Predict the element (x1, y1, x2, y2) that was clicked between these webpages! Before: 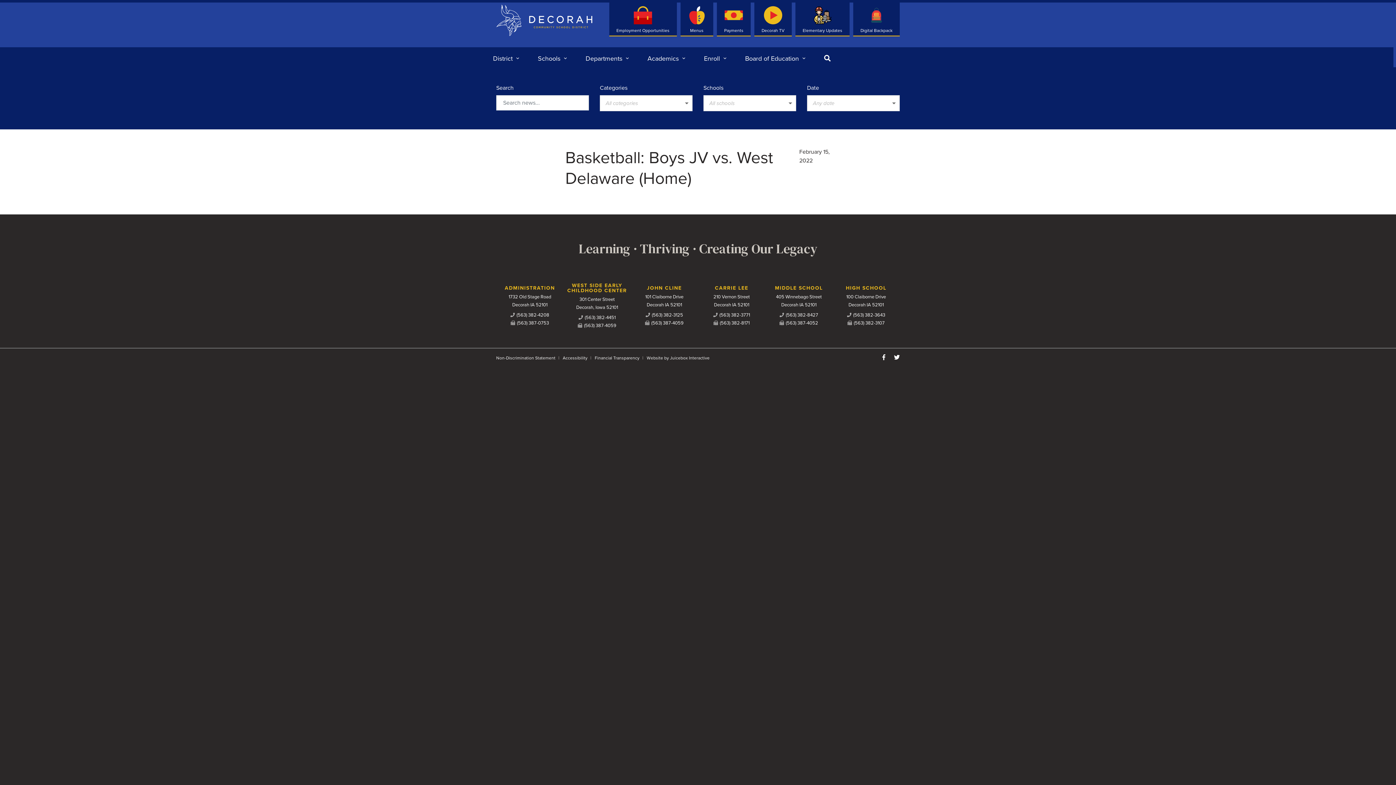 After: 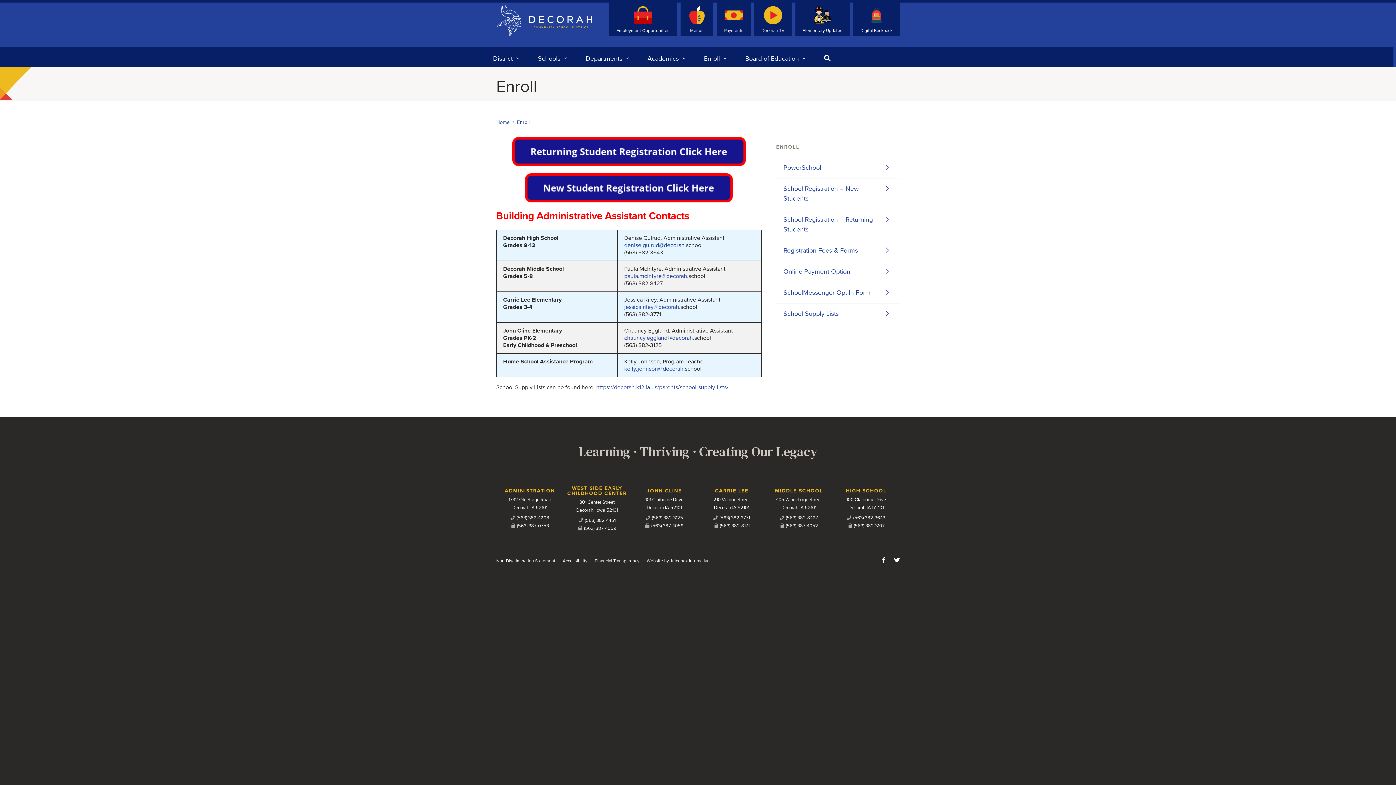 Action: label: Enroll bbox: (700, 49, 723, 67)